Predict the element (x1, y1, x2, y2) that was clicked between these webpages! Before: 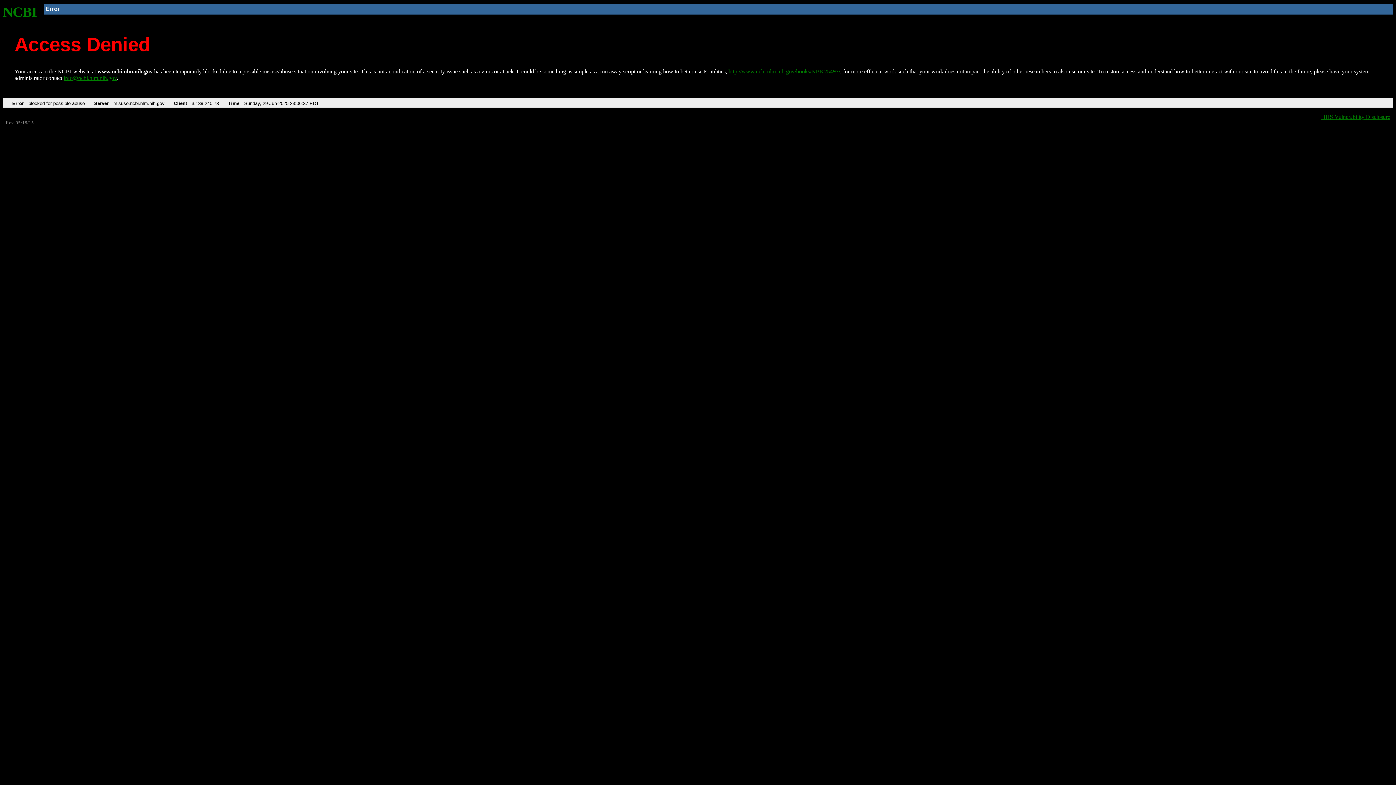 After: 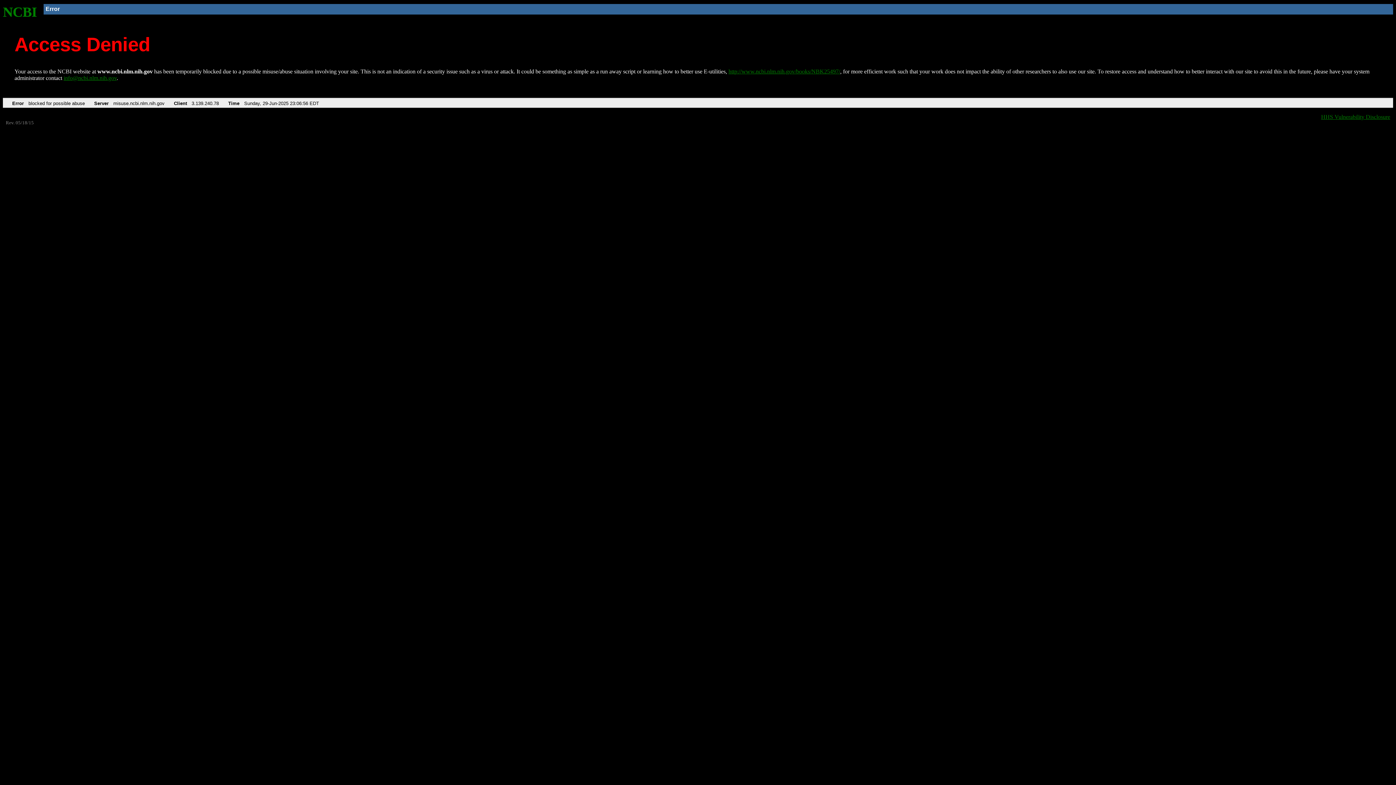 Action: bbox: (728, 68, 840, 74) label: http://www.ncbi.nlm.nih.gov/books/NBK25497/